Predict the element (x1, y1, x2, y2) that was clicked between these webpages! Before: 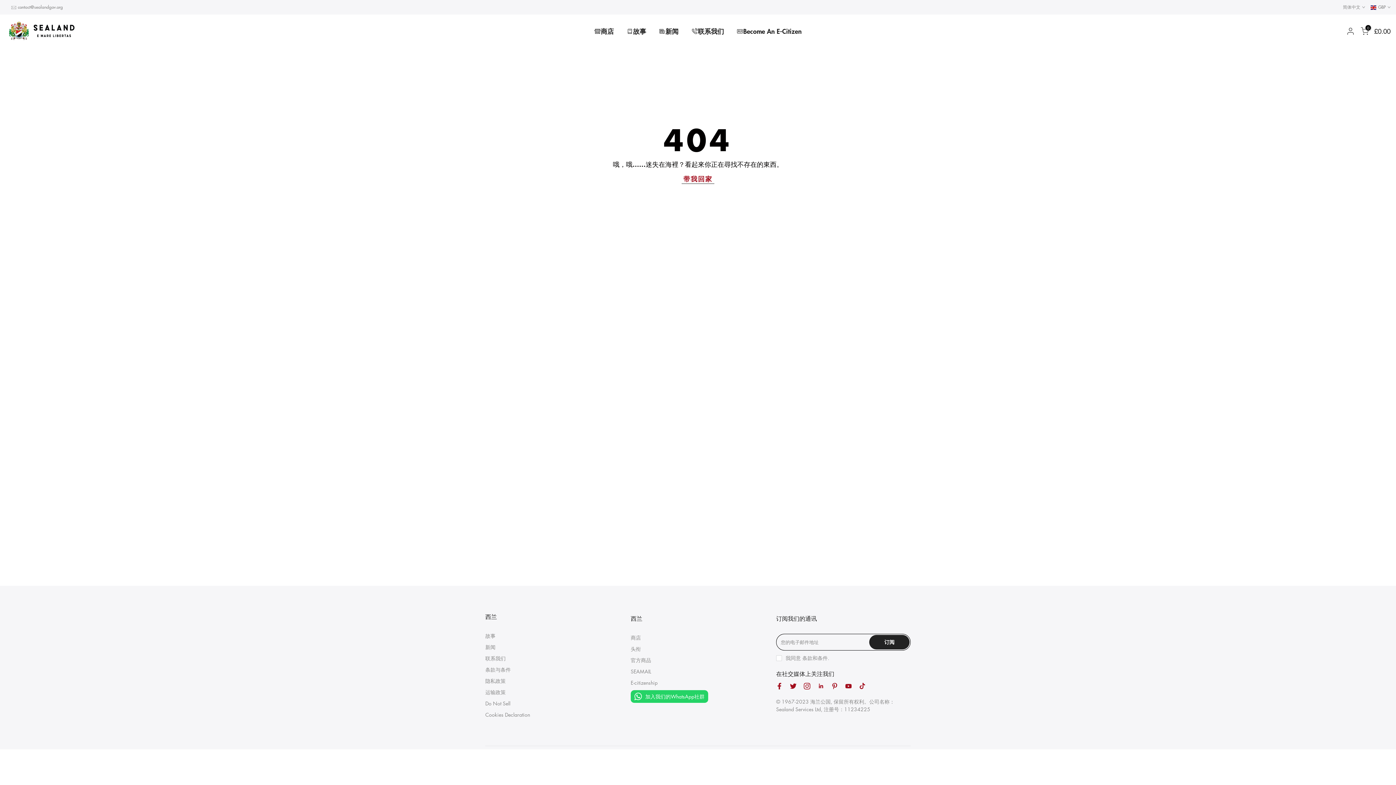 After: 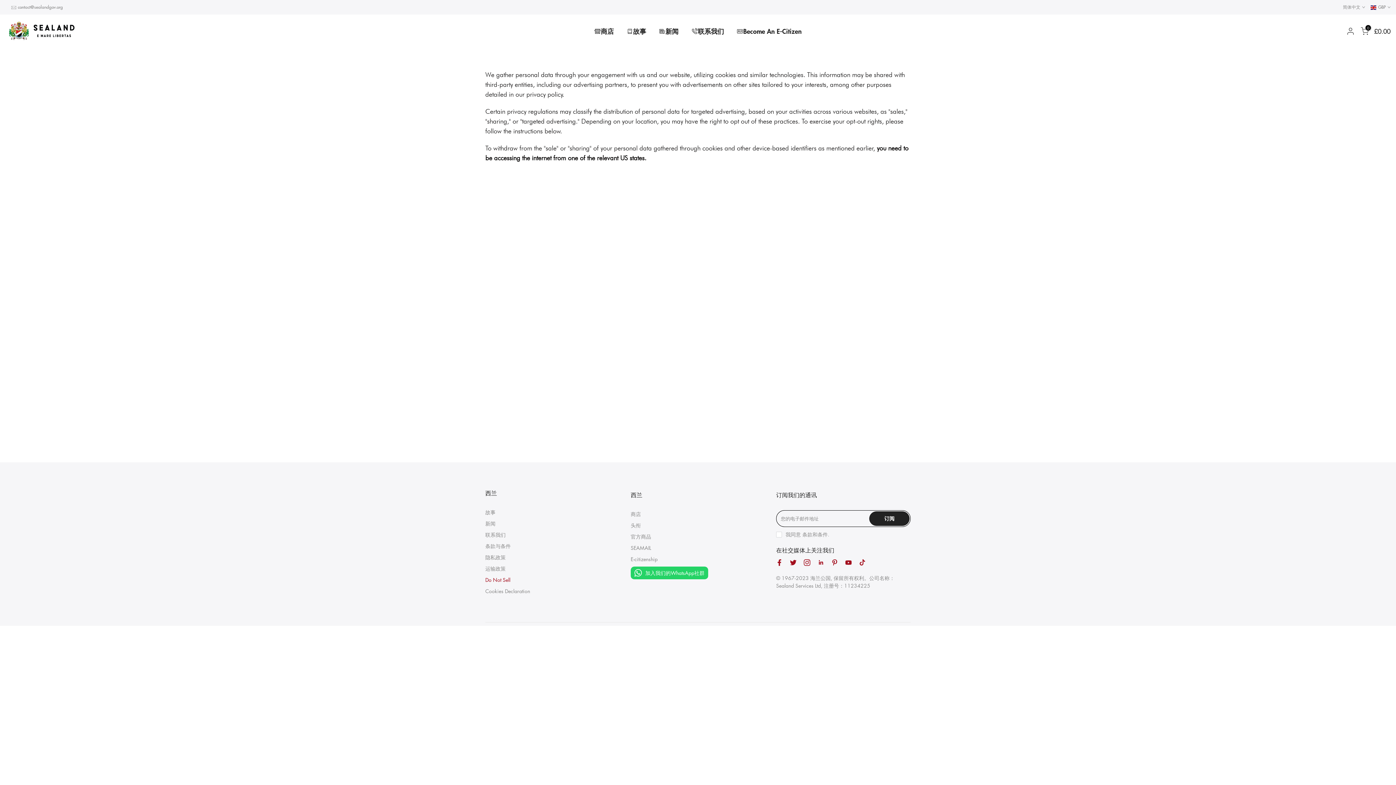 Action: bbox: (485, 699, 510, 707) label: Do Not Sell